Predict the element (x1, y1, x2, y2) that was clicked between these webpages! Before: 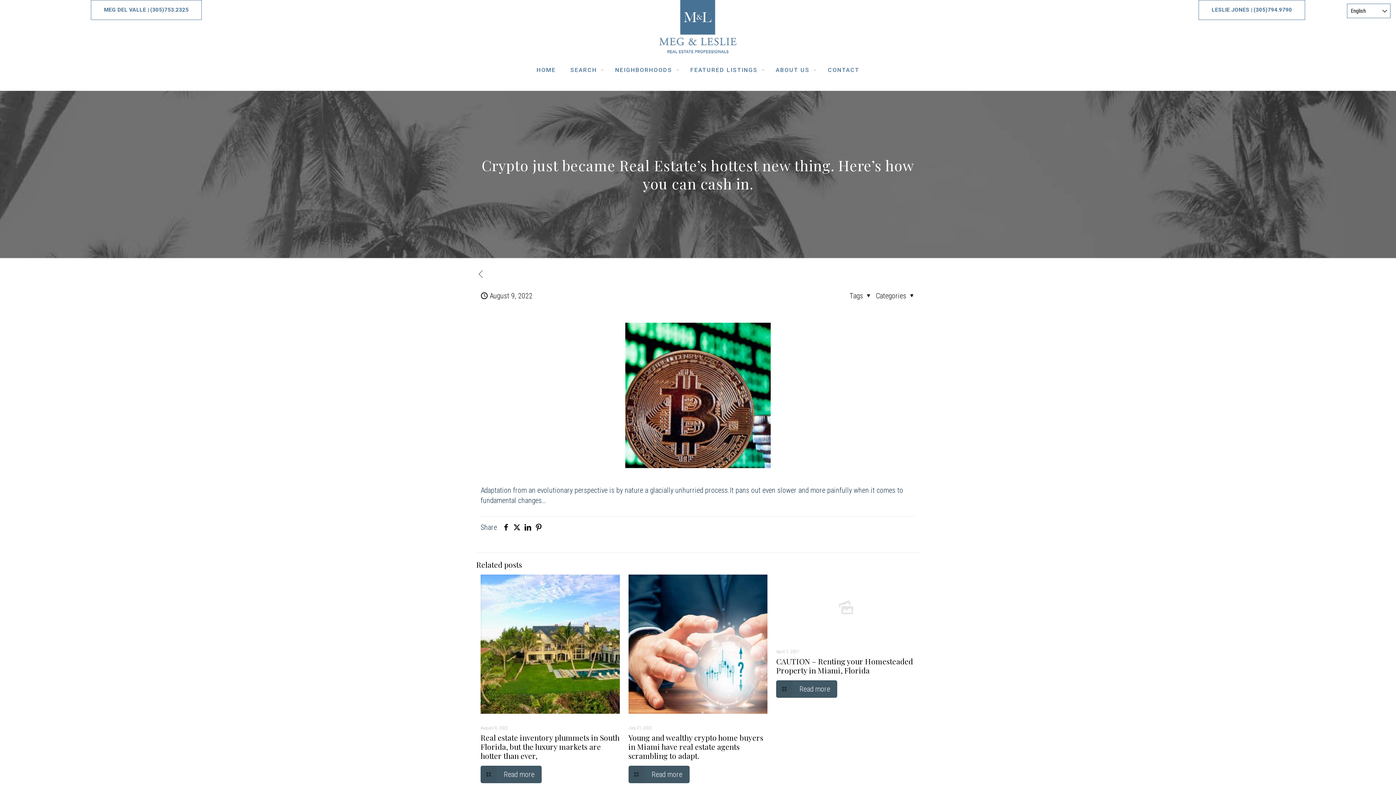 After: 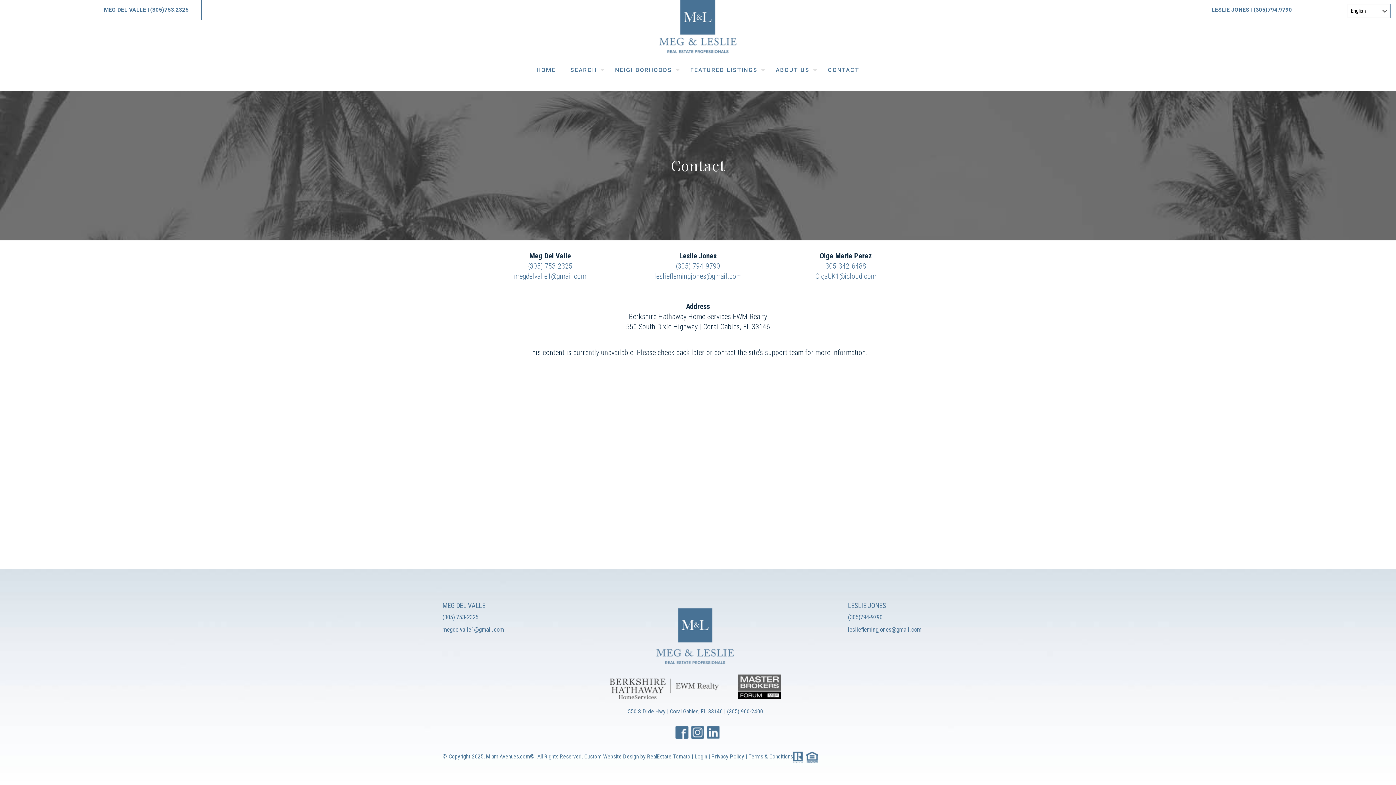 Action: label: CONTACT bbox: (820, 59, 866, 81)